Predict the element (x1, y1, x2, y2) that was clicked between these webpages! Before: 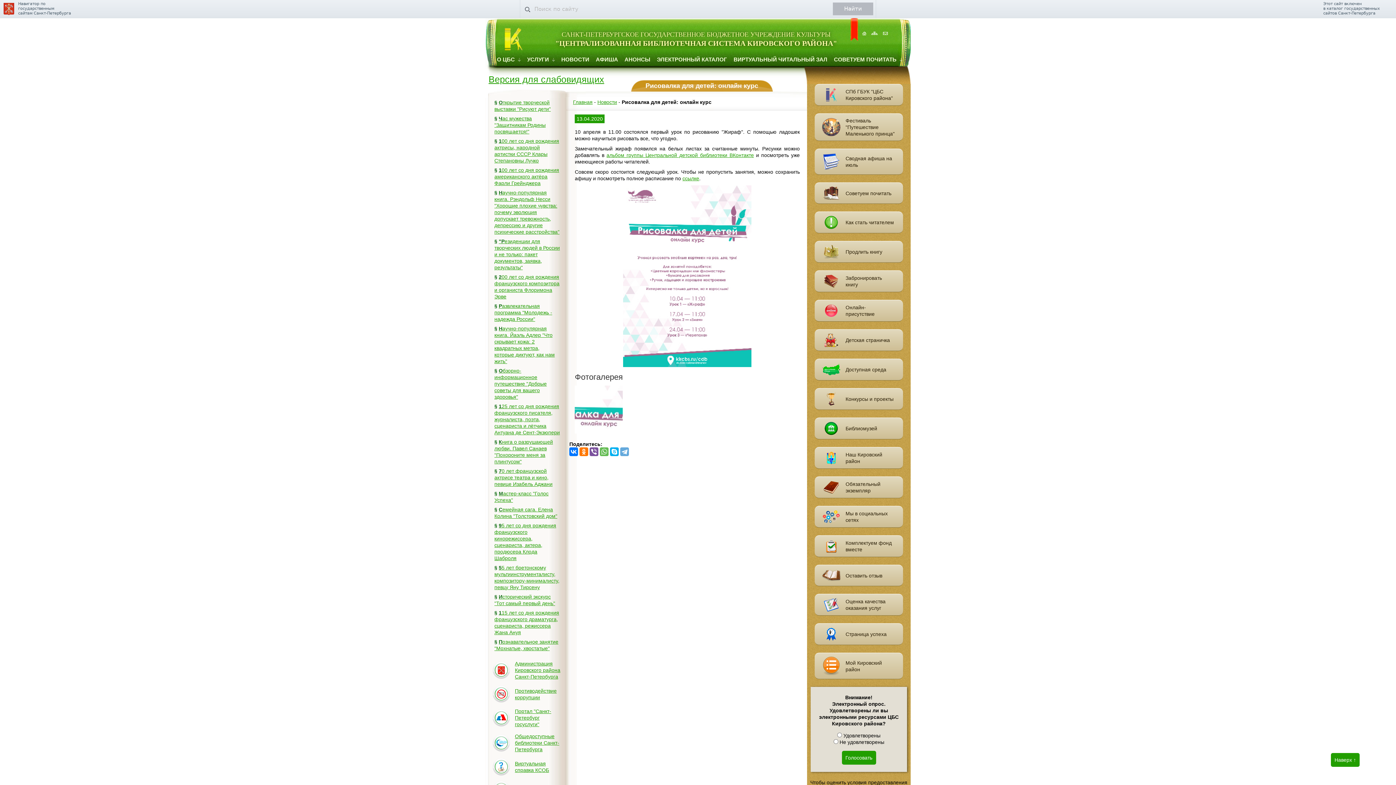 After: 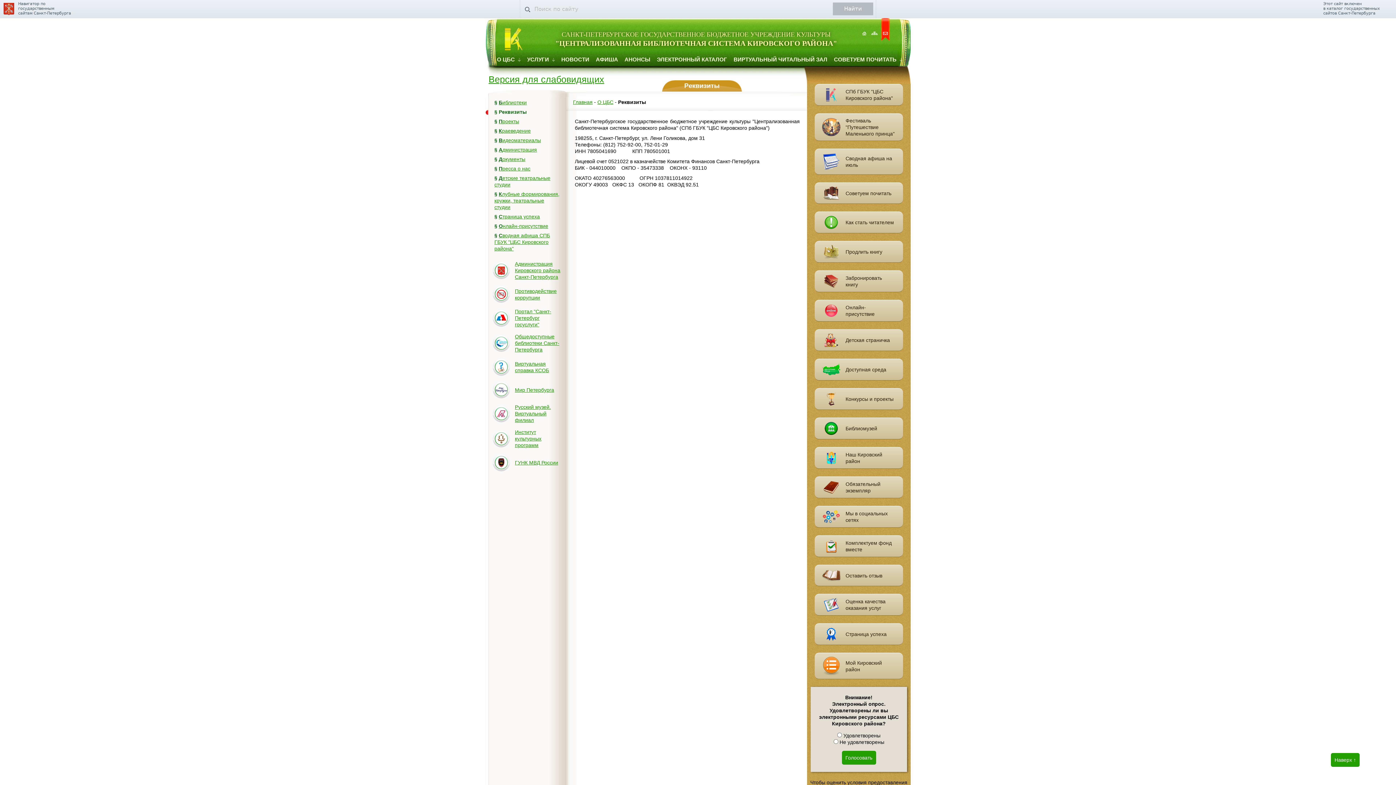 Action: bbox: (882, 18, 890, 41)